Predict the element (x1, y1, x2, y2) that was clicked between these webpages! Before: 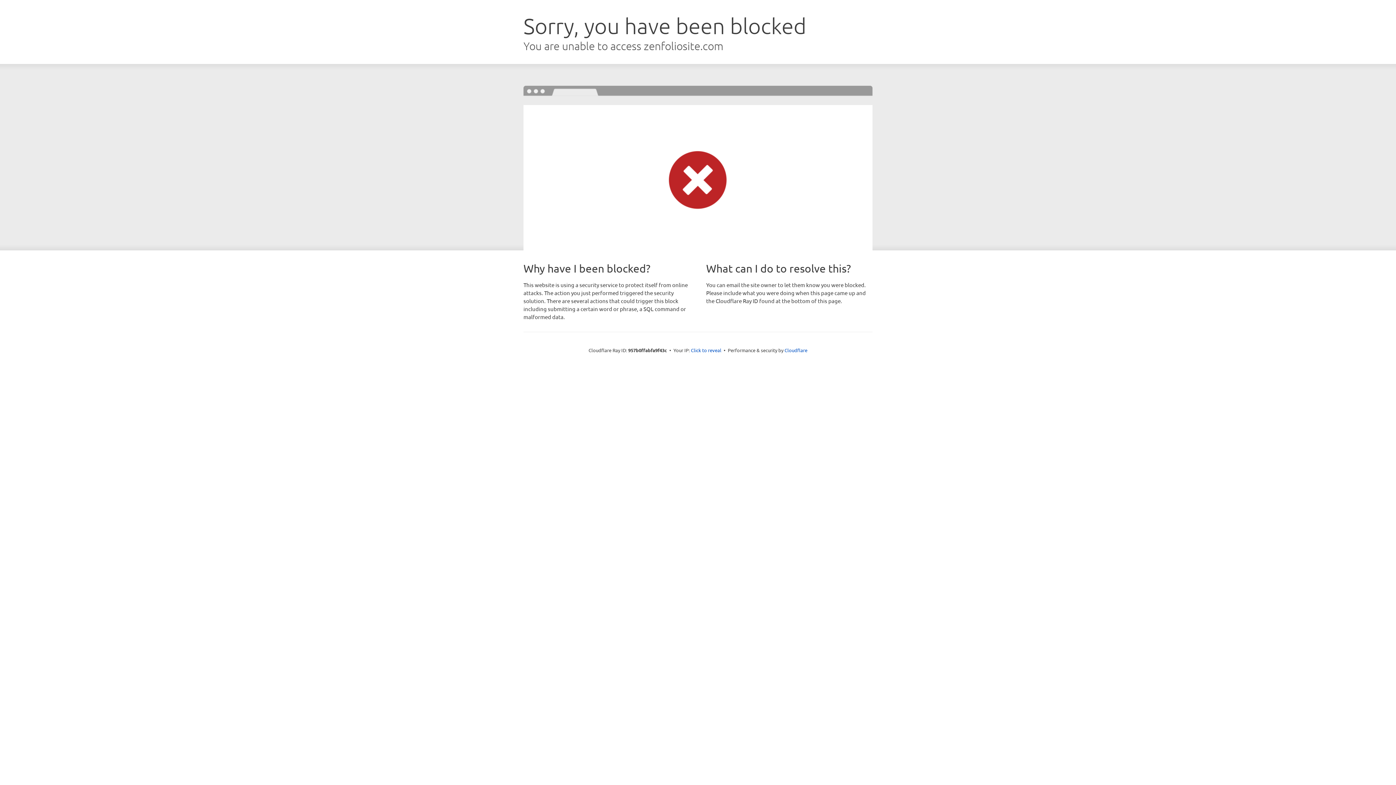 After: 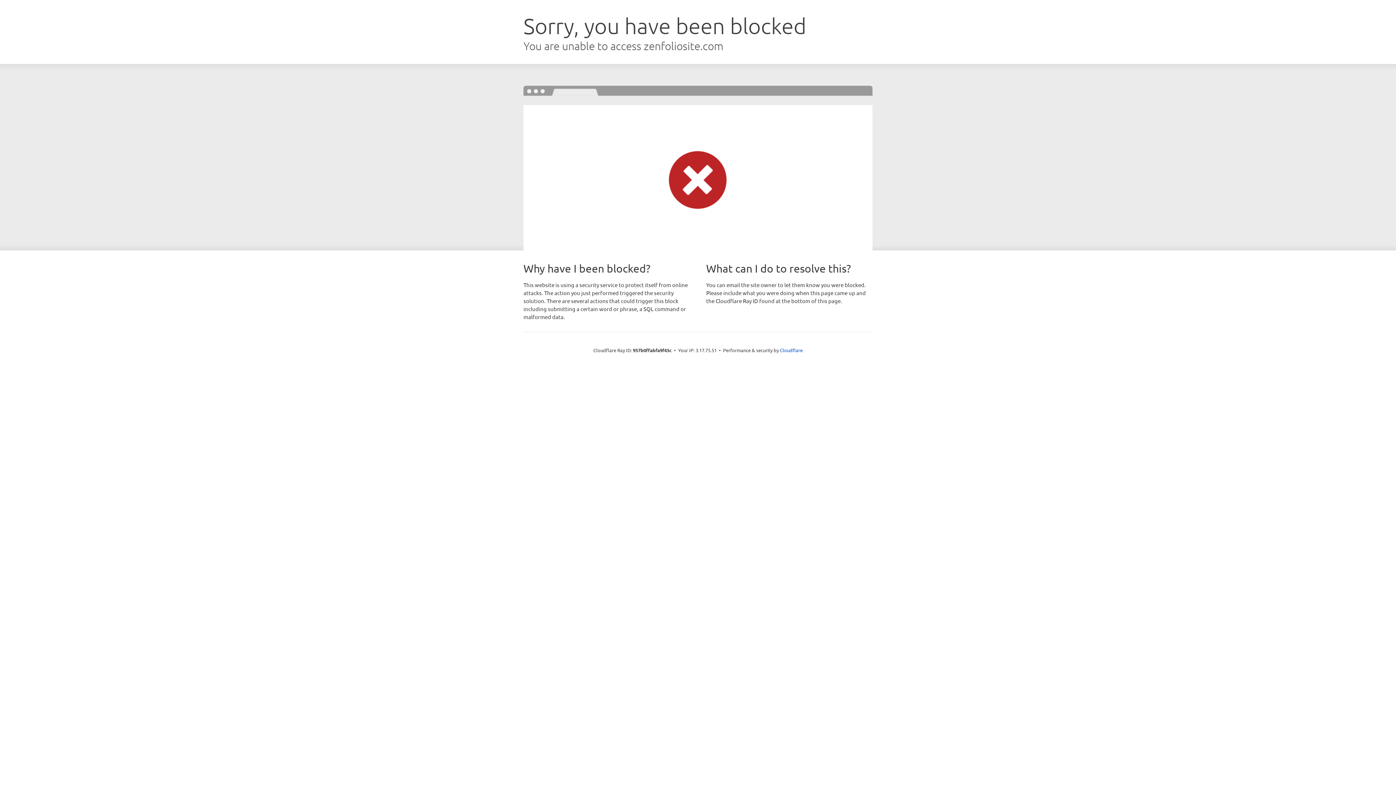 Action: label: Click to reveal bbox: (691, 346, 721, 353)